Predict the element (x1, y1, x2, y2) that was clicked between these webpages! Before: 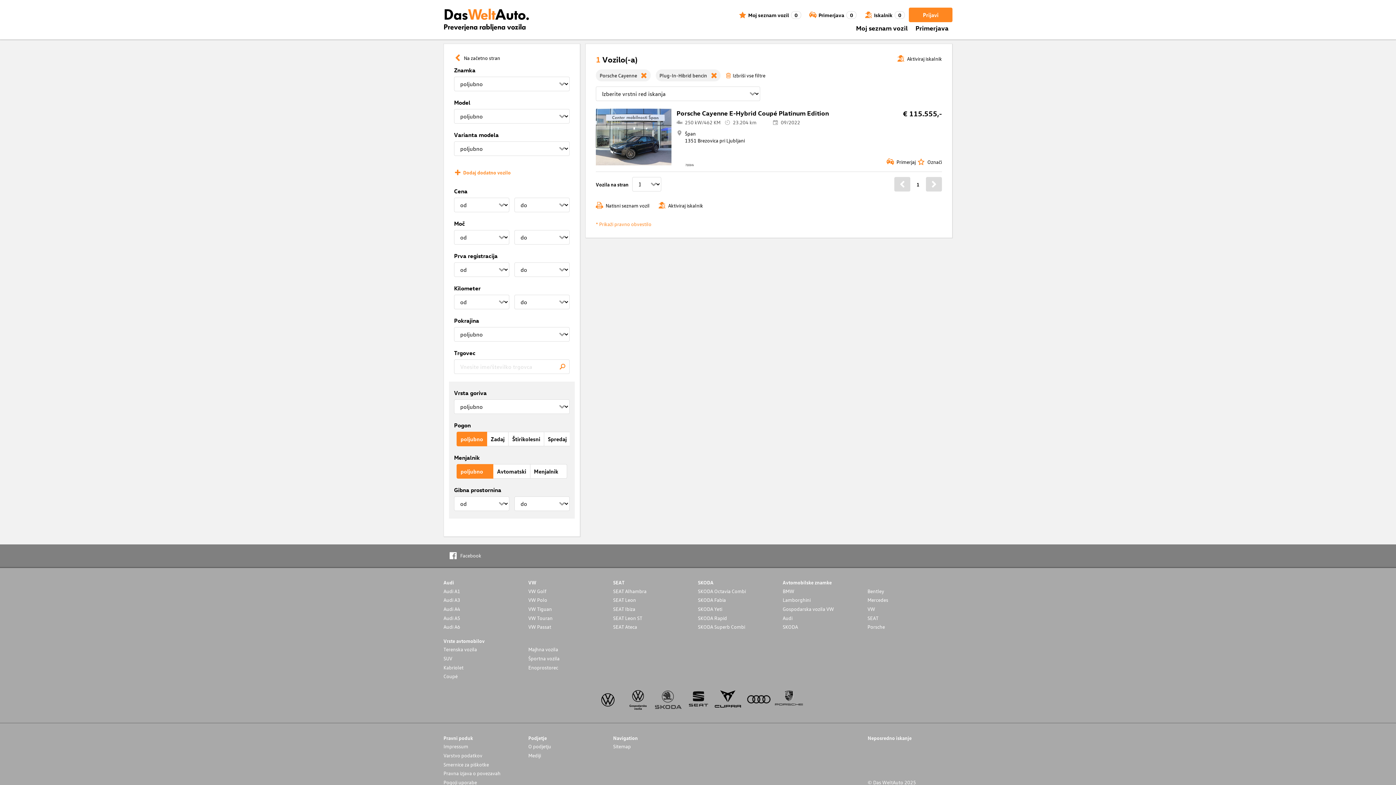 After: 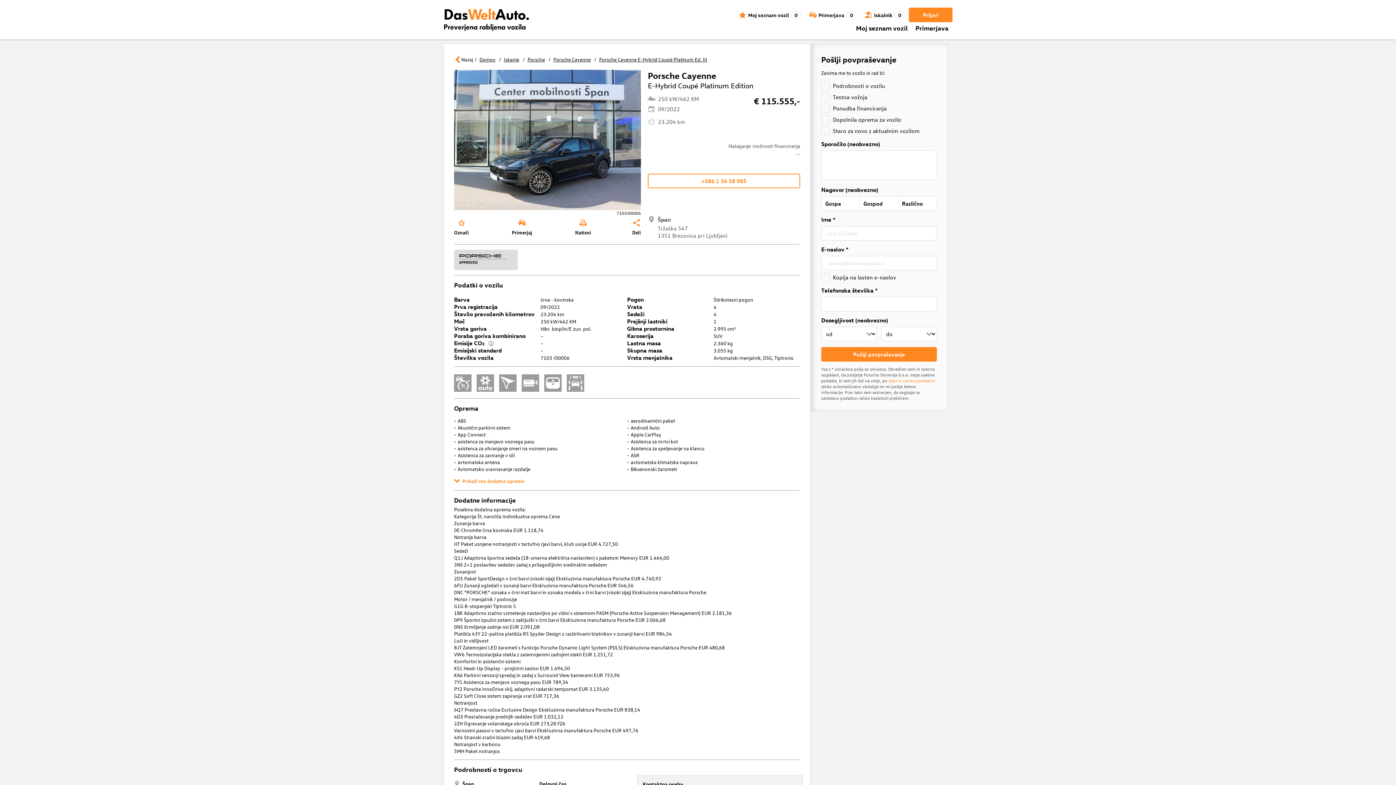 Action: bbox: (596, 160, 671, 166)